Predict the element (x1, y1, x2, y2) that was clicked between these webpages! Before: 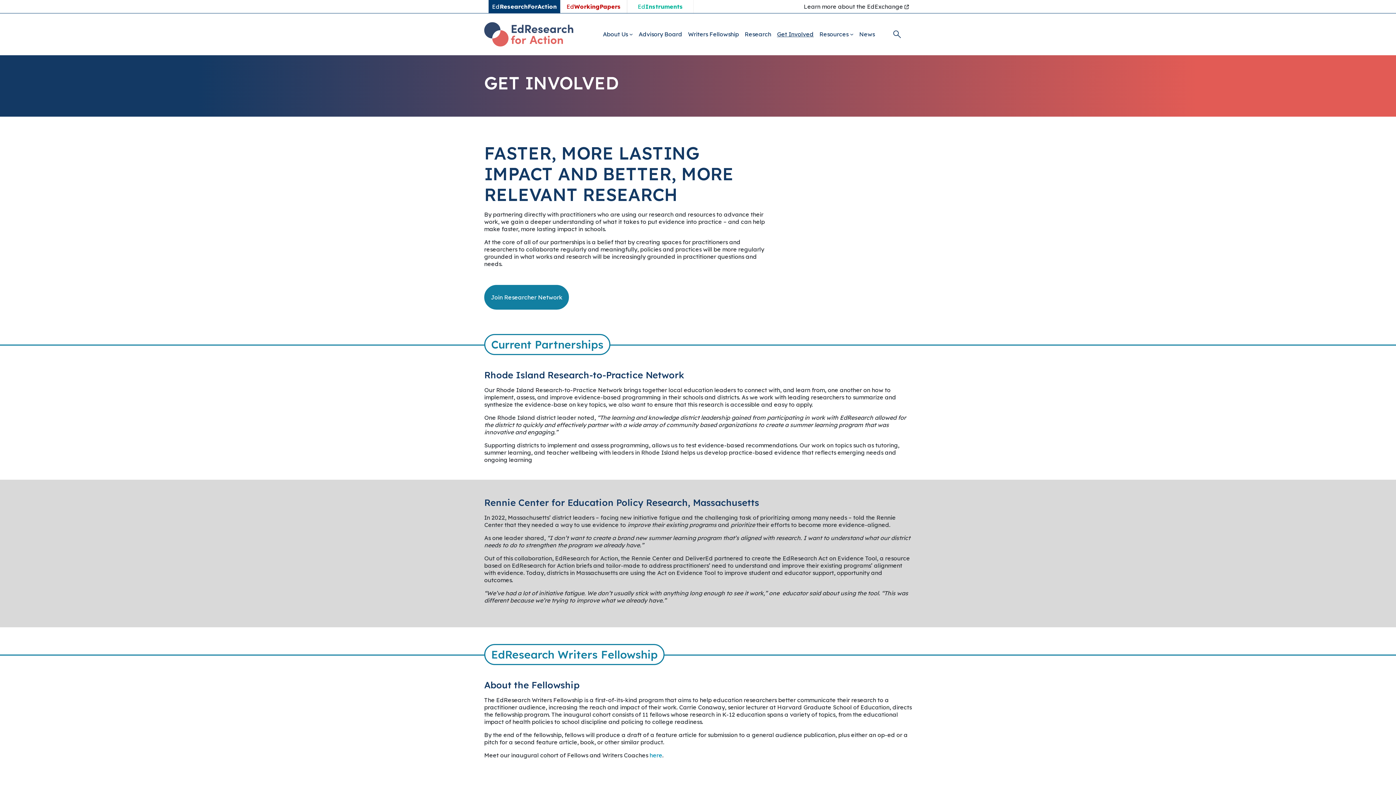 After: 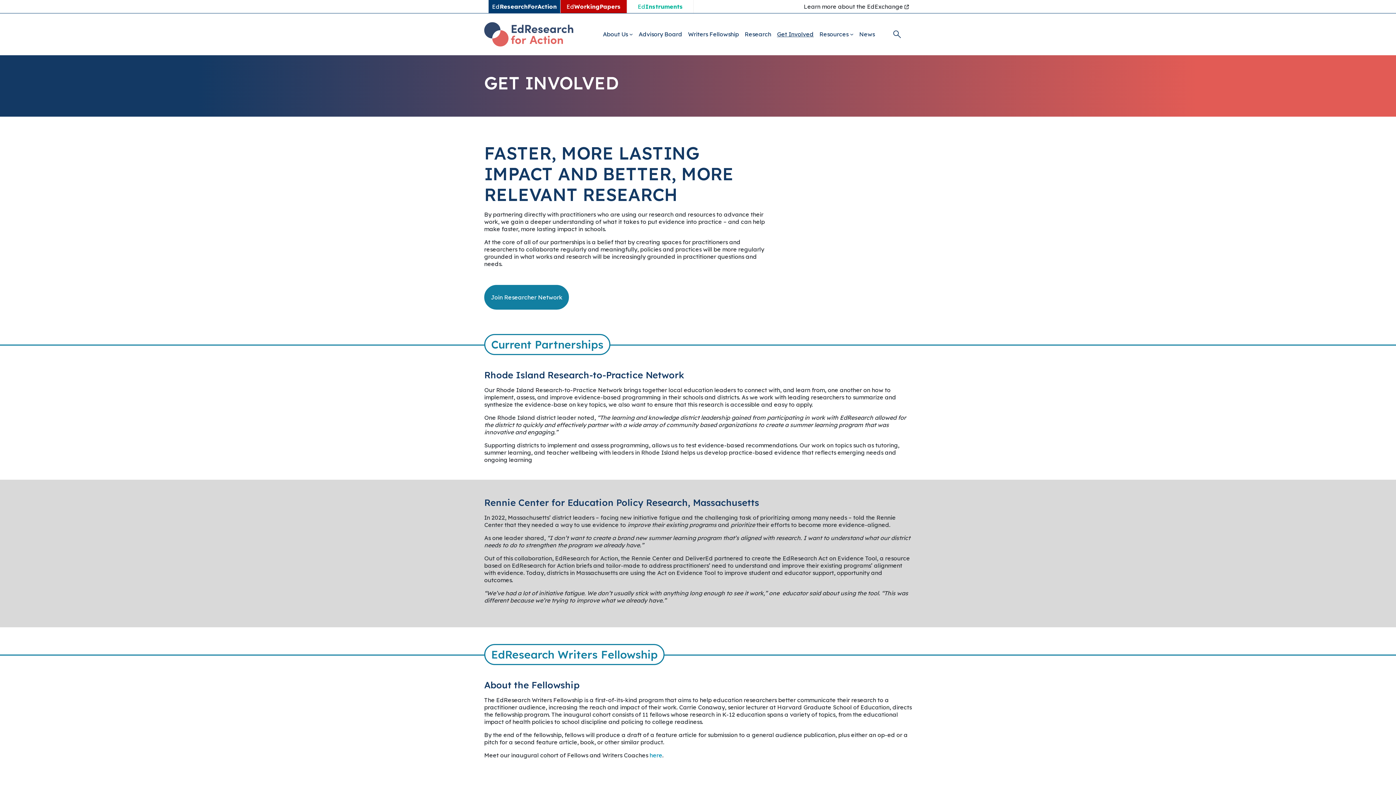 Action: label: EdWorkingPapers bbox: (560, 0, 626, 13)